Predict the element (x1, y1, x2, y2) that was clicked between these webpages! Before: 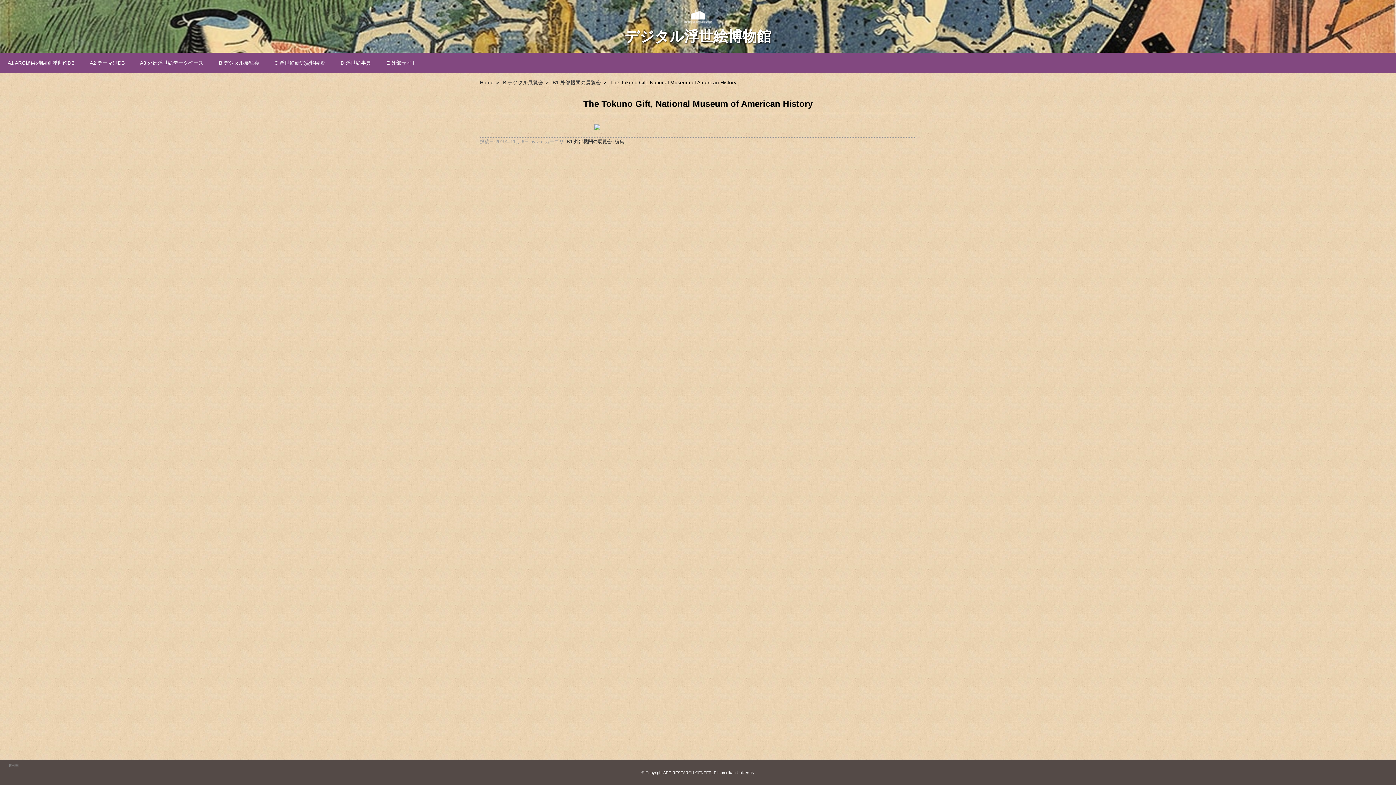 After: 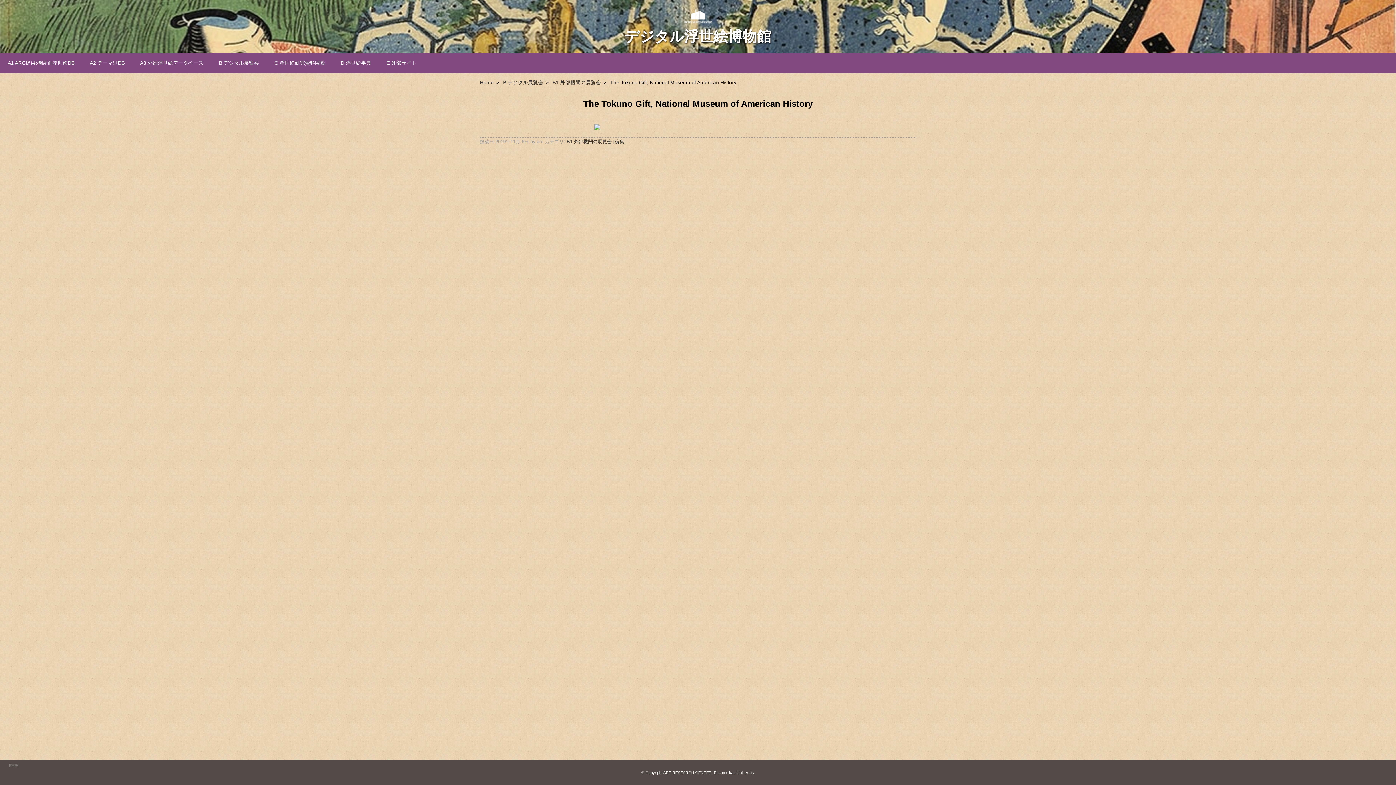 Action: bbox: (1379, 757, 1396, 774)